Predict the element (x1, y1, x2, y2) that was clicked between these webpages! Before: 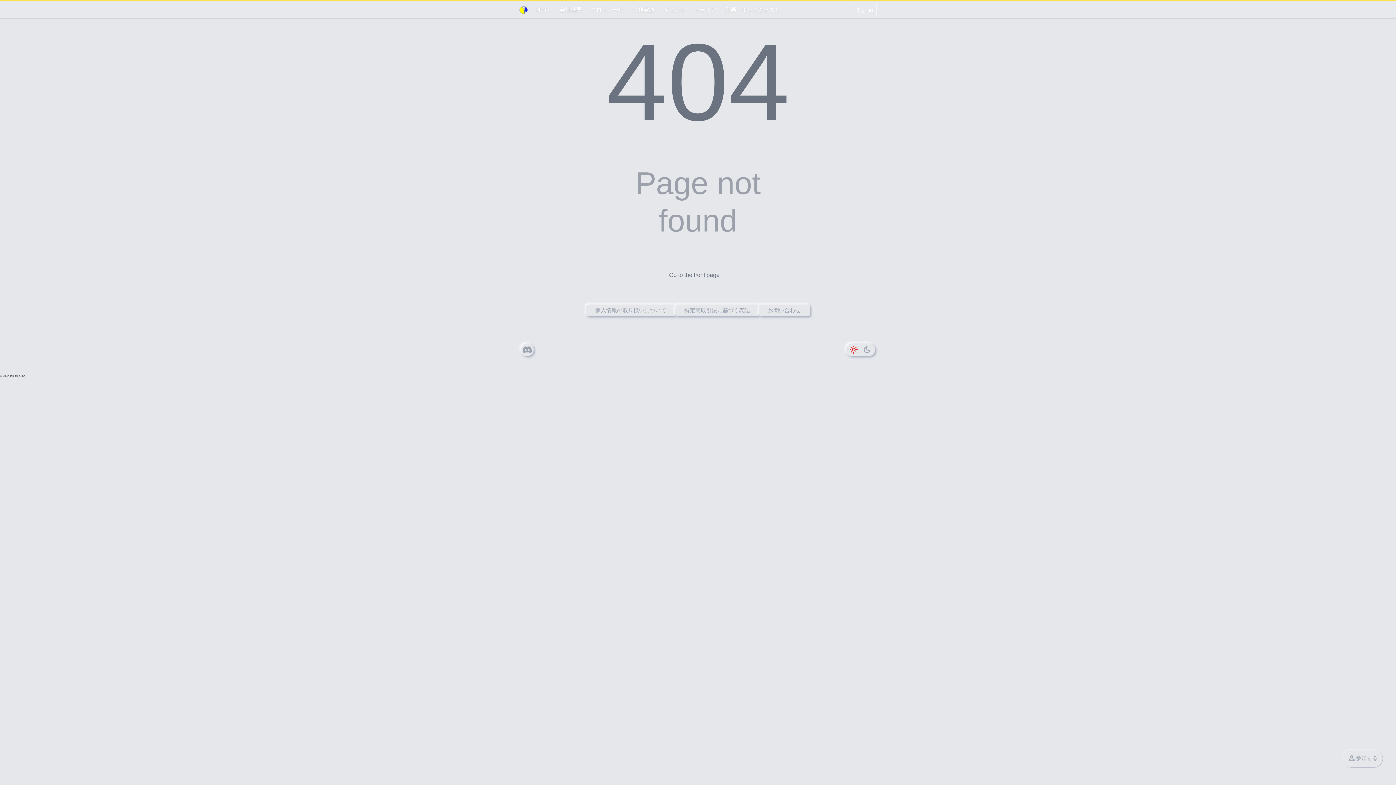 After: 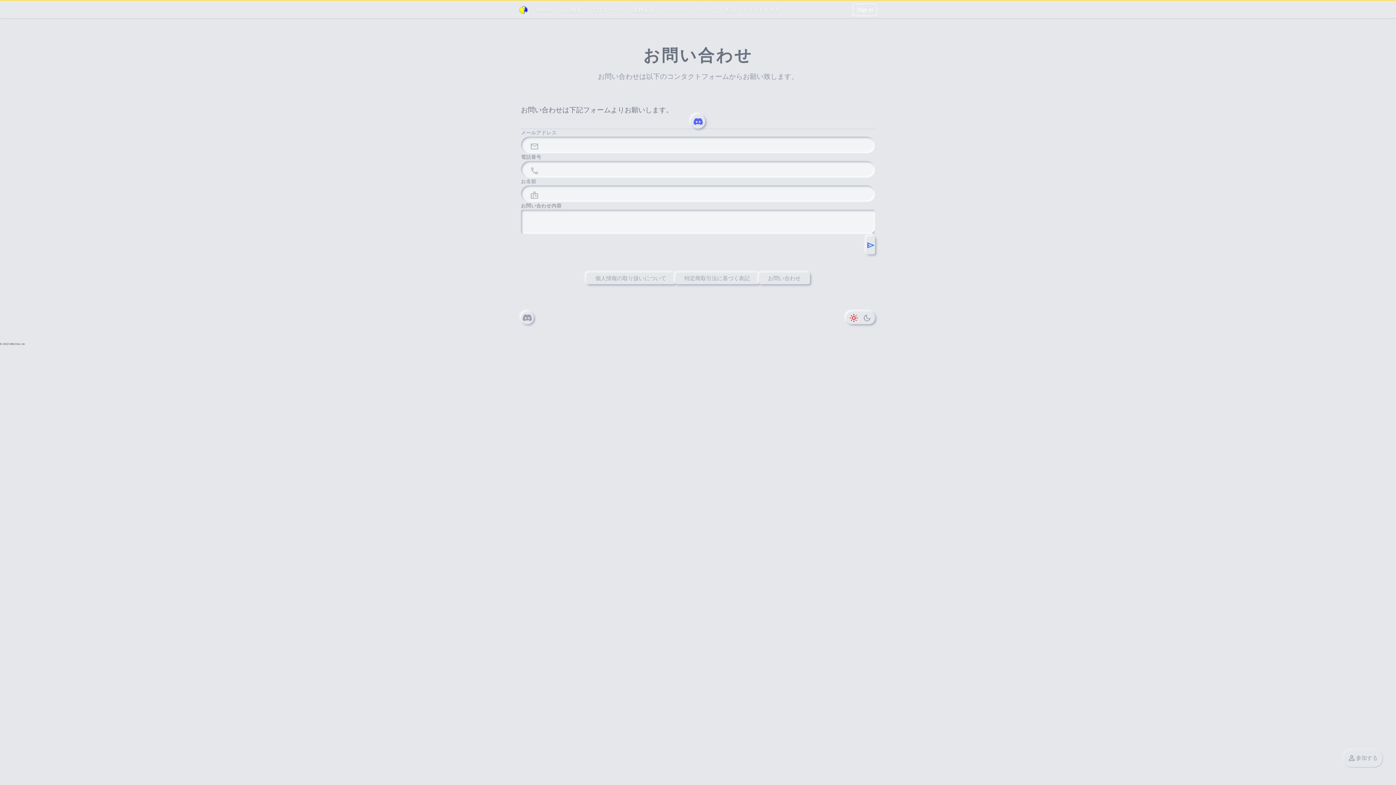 Action: label: お問い合わせ bbox: (759, 304, 810, 316)